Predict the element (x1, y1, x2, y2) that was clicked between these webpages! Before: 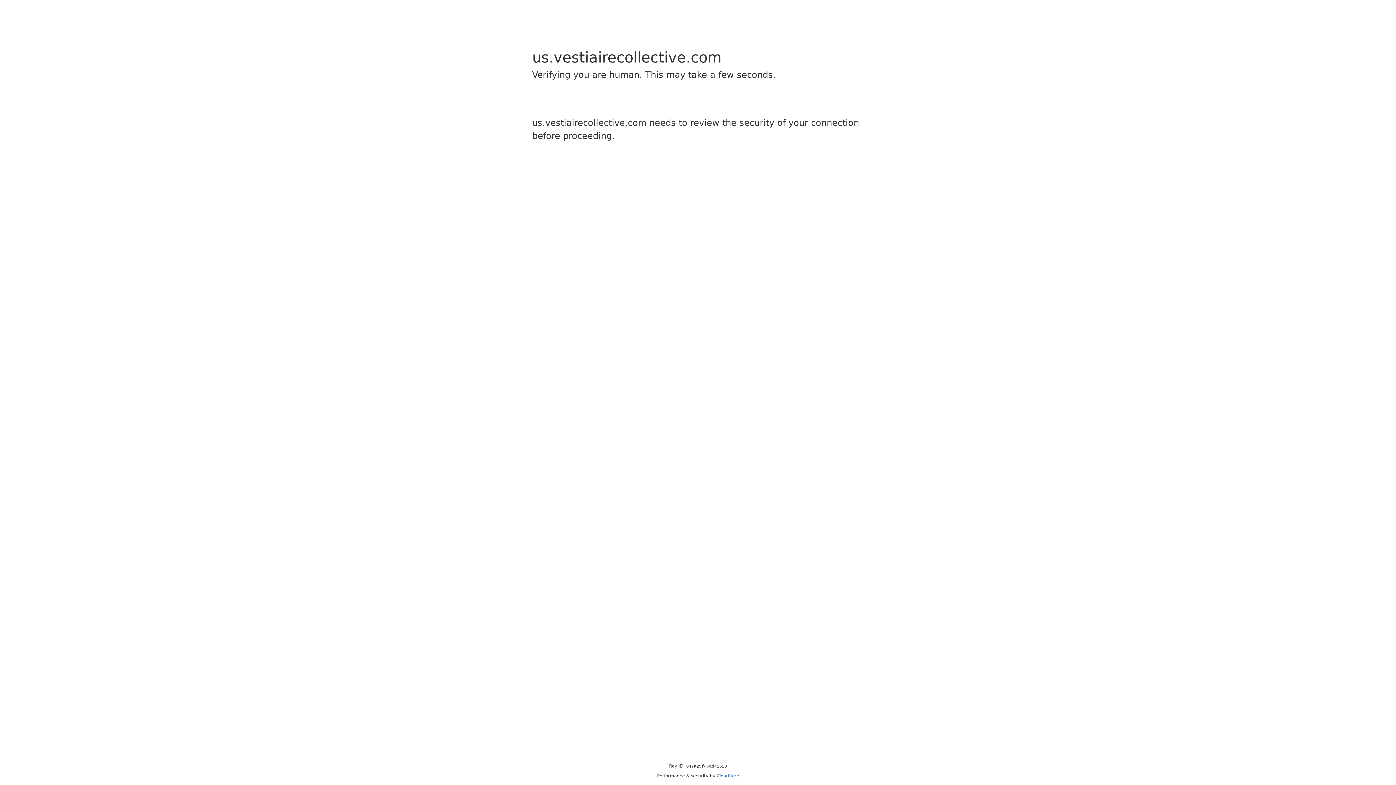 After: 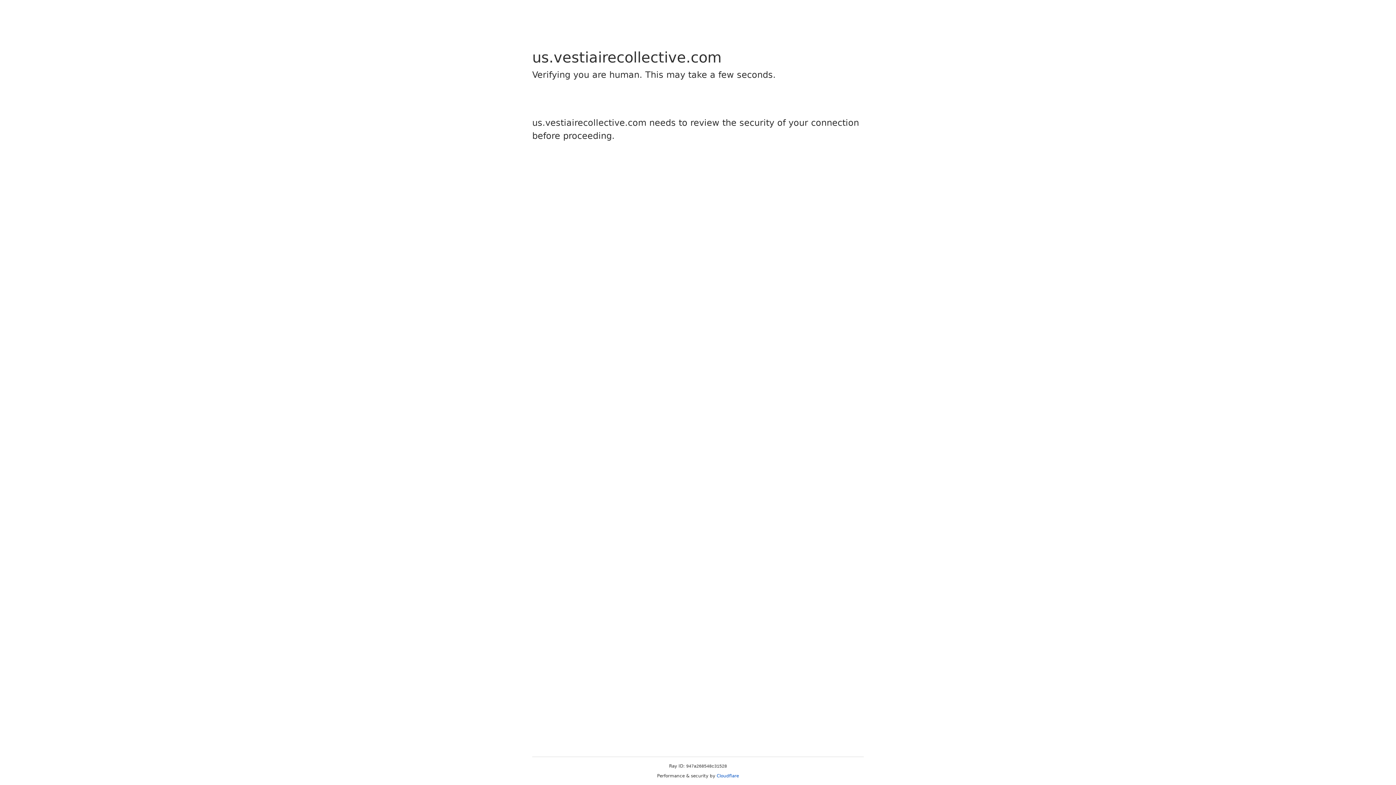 Action: bbox: (716, 773, 739, 778) label: Cloudflare